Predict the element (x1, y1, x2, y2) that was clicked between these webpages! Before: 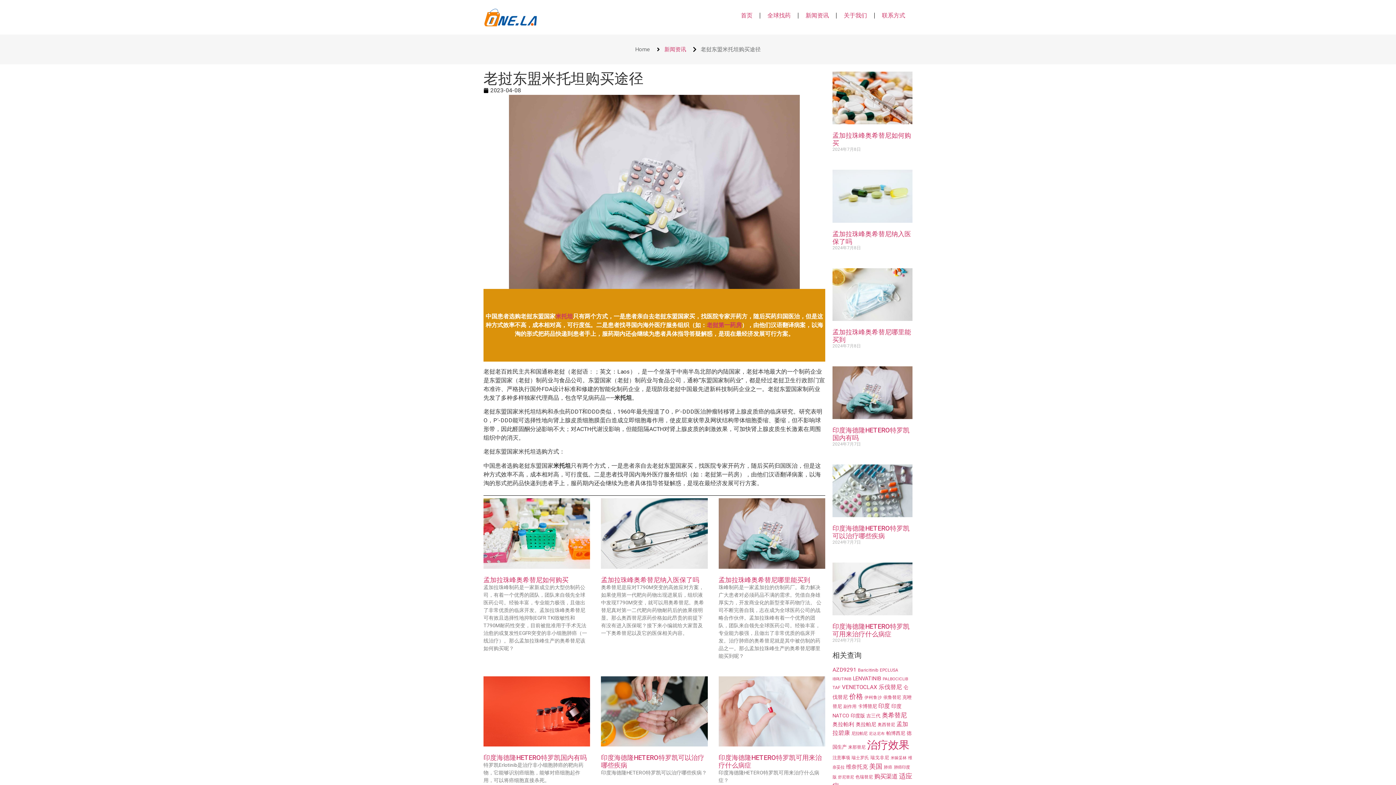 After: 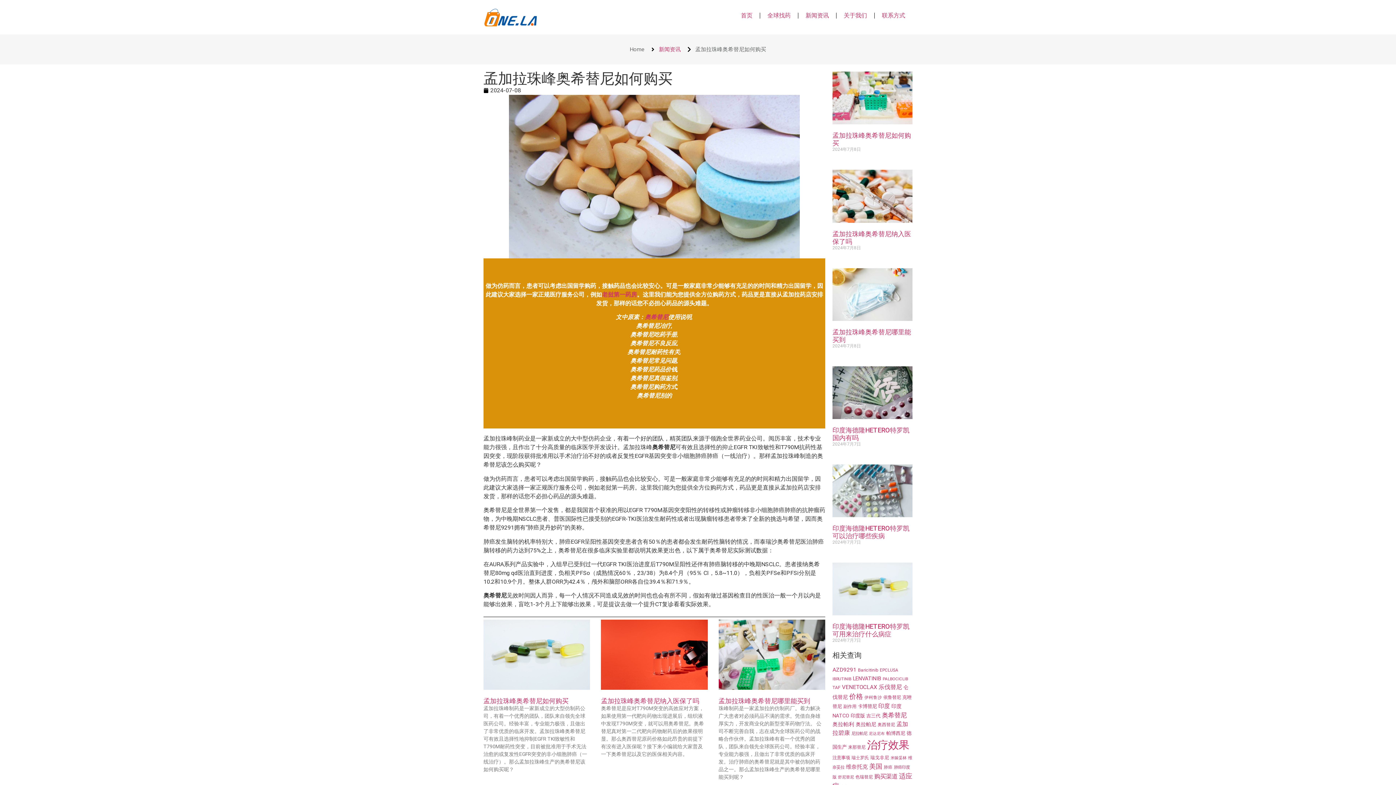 Action: bbox: (832, 71, 912, 124)